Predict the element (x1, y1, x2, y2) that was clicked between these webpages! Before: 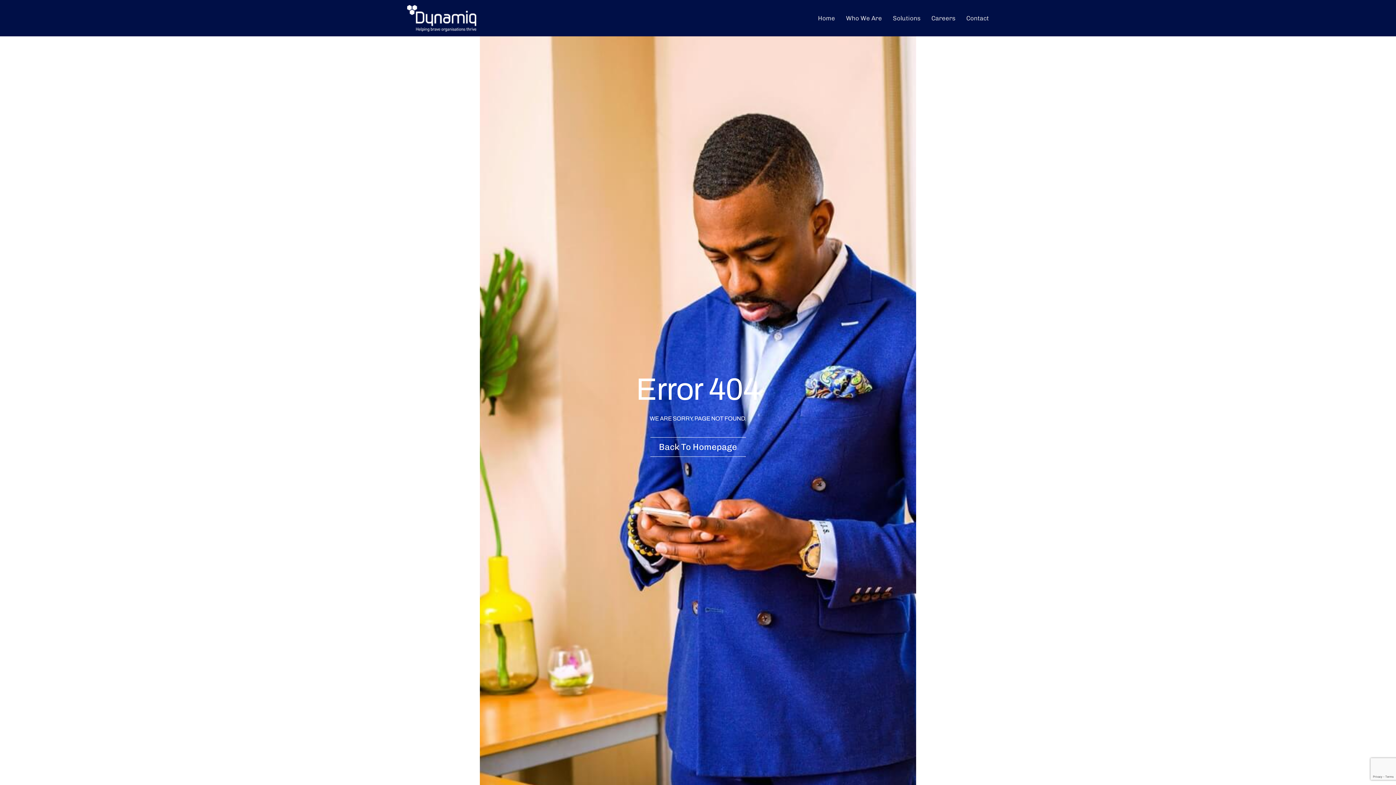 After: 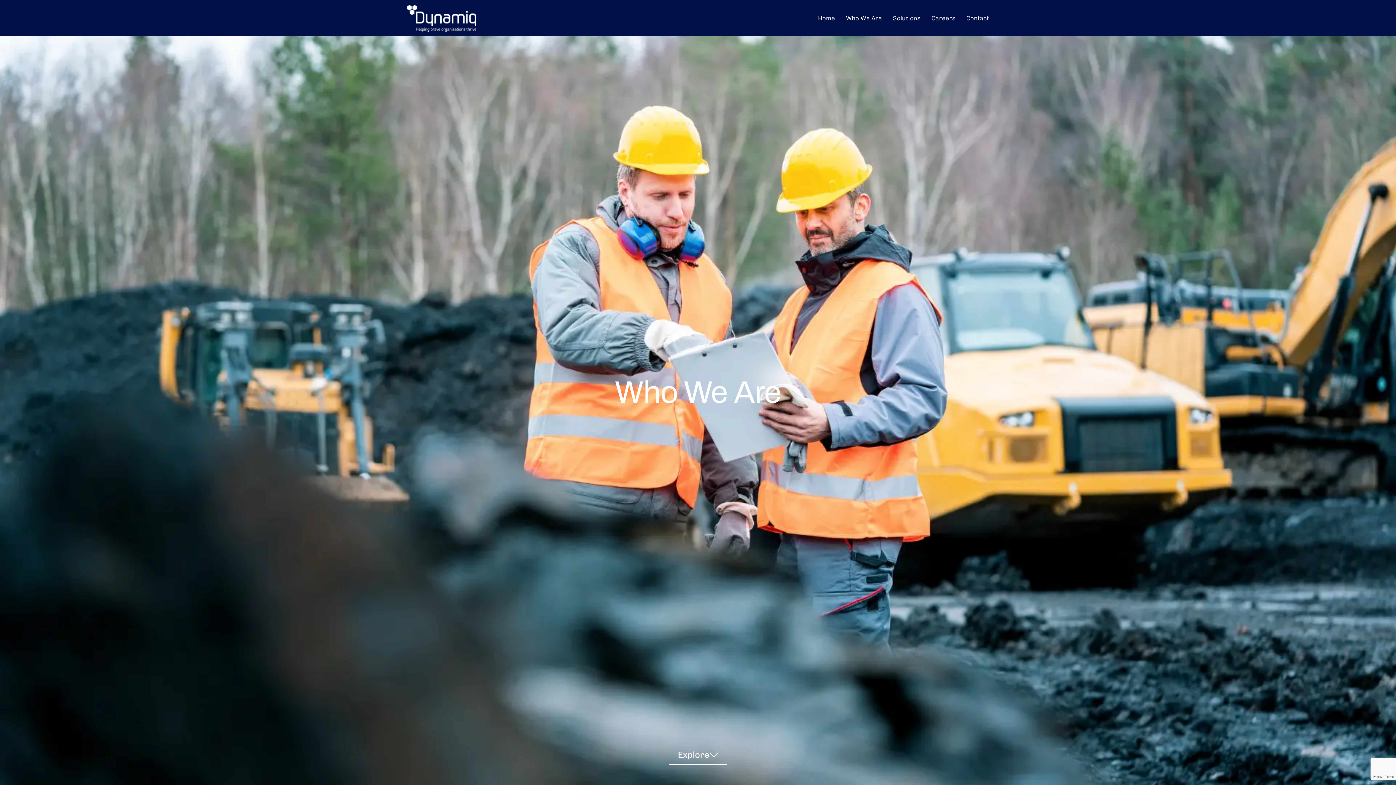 Action: label: Who We Are bbox: (846, 2, 882, 33)